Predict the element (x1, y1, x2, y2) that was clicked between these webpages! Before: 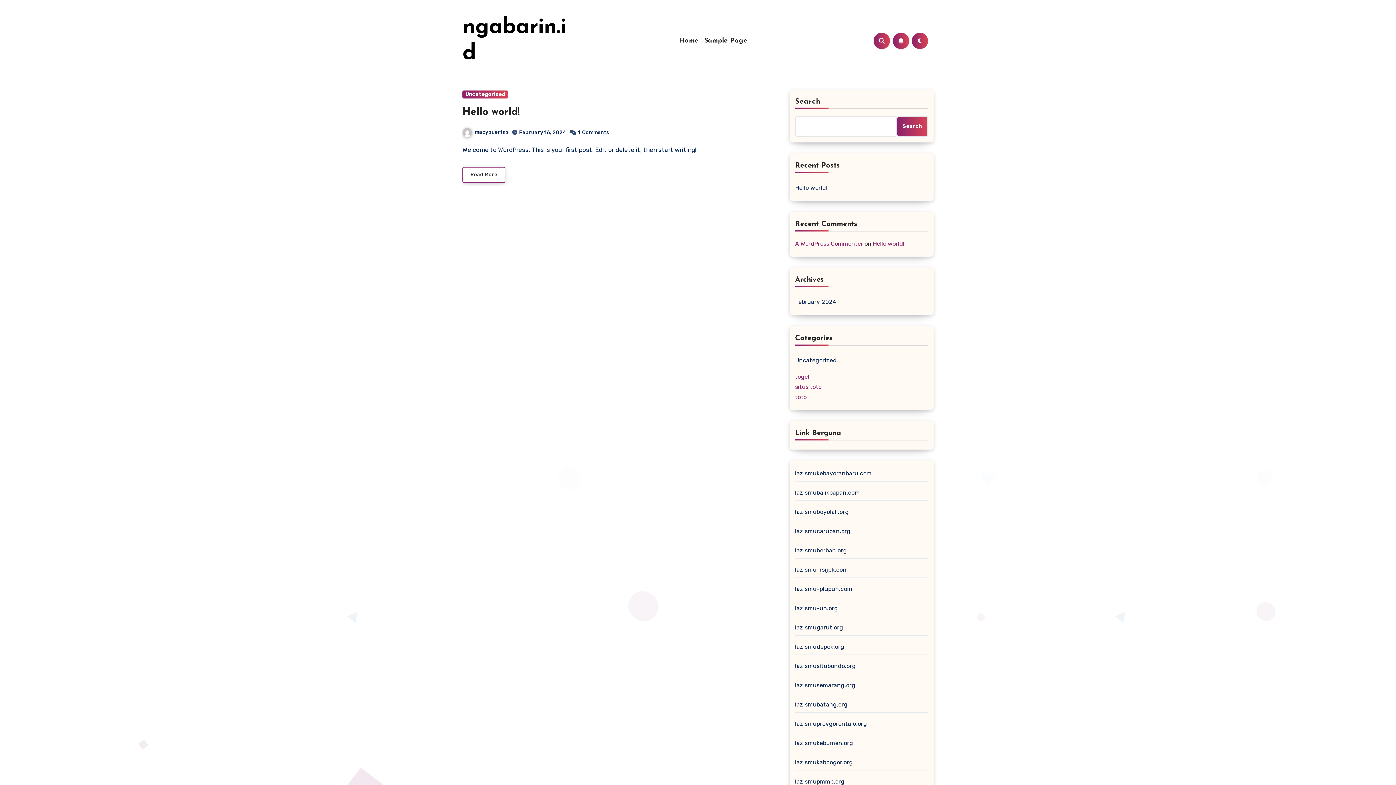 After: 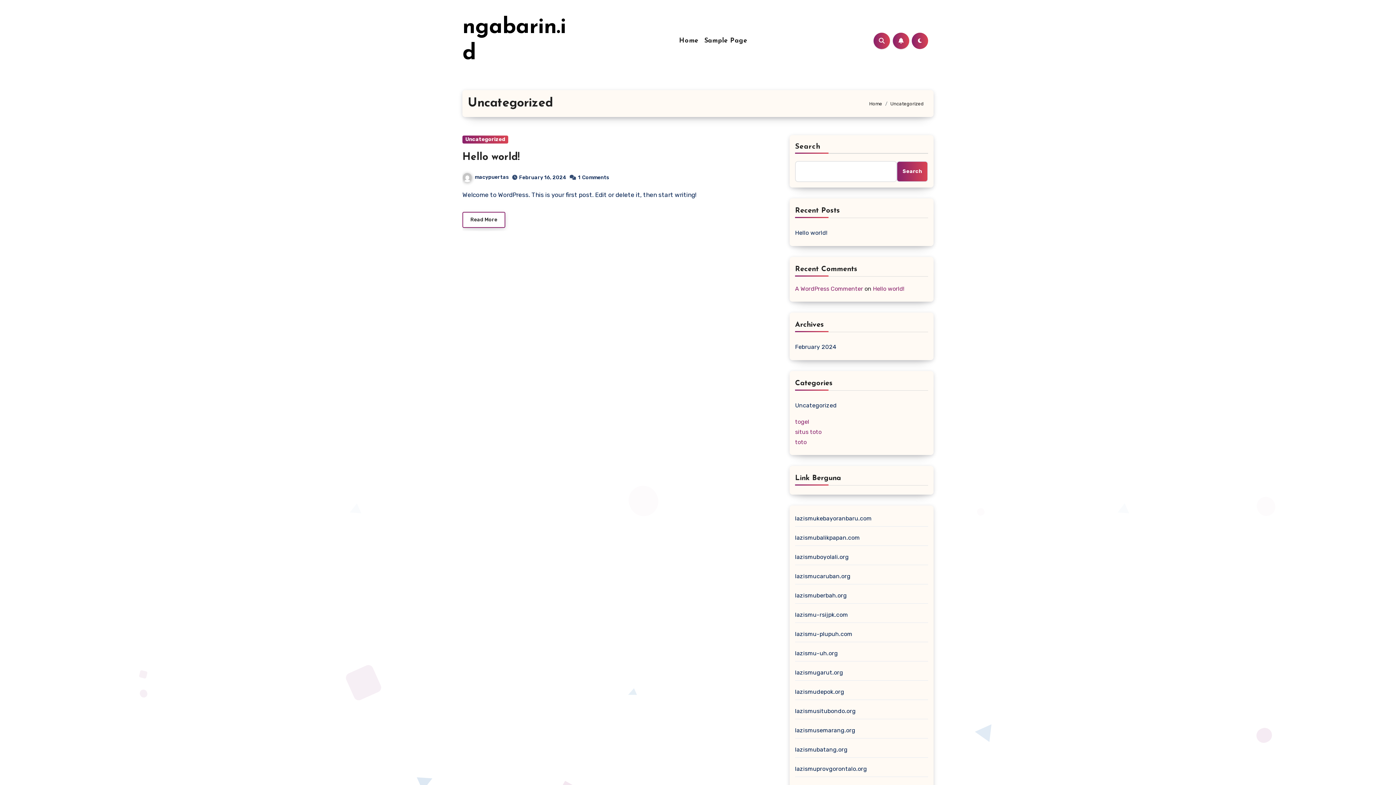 Action: label: Uncategorized bbox: (462, 90, 508, 98)